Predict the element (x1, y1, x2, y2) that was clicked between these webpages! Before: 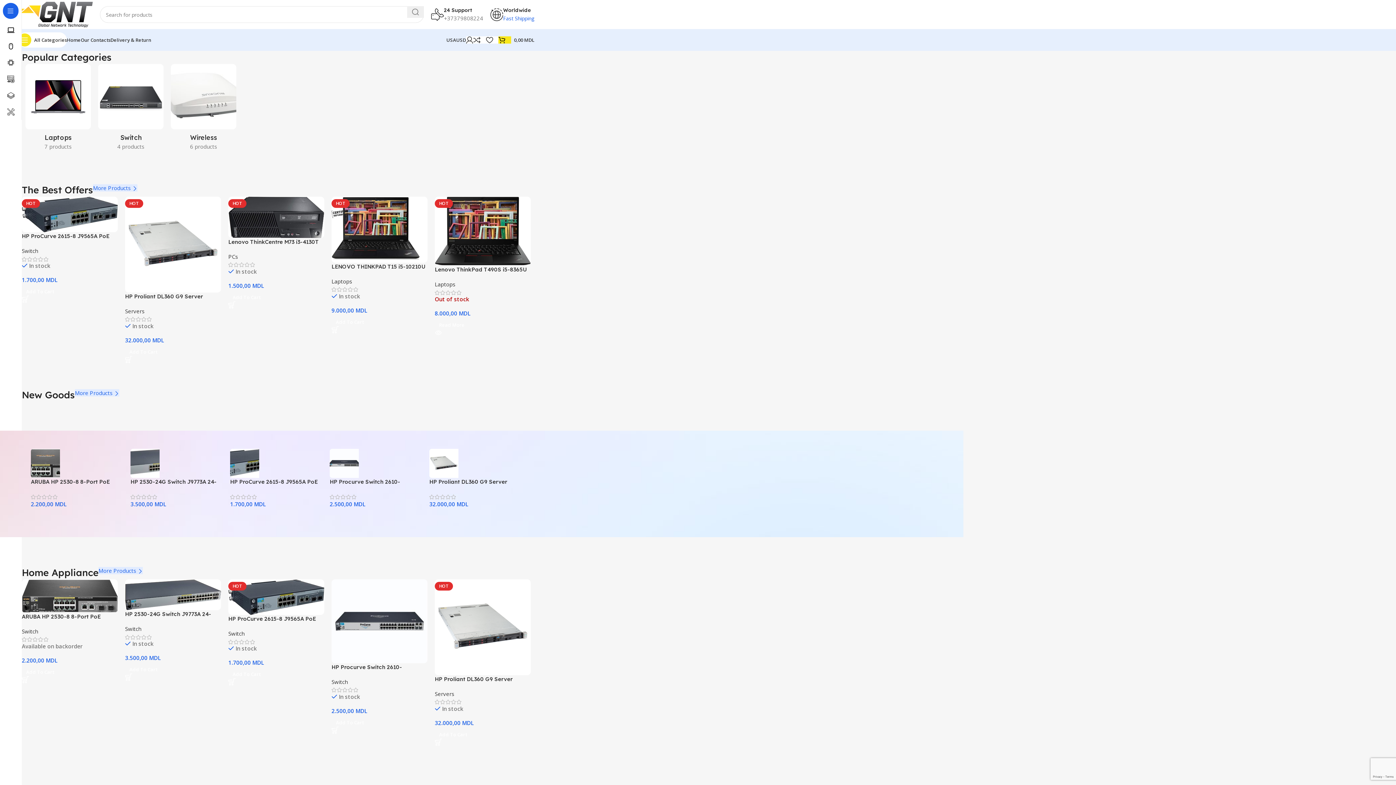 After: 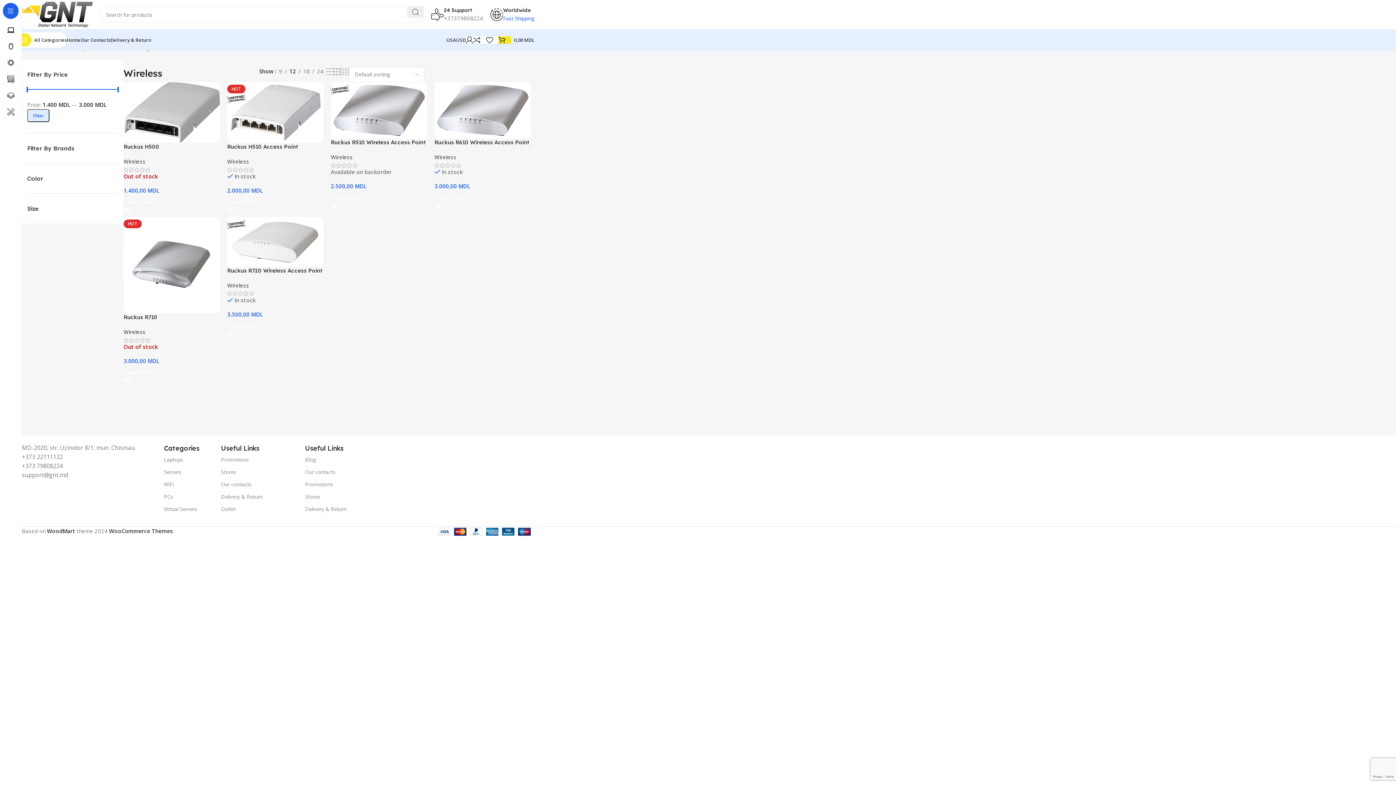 Action: bbox: (190, 142, 217, 150) label: 6 products